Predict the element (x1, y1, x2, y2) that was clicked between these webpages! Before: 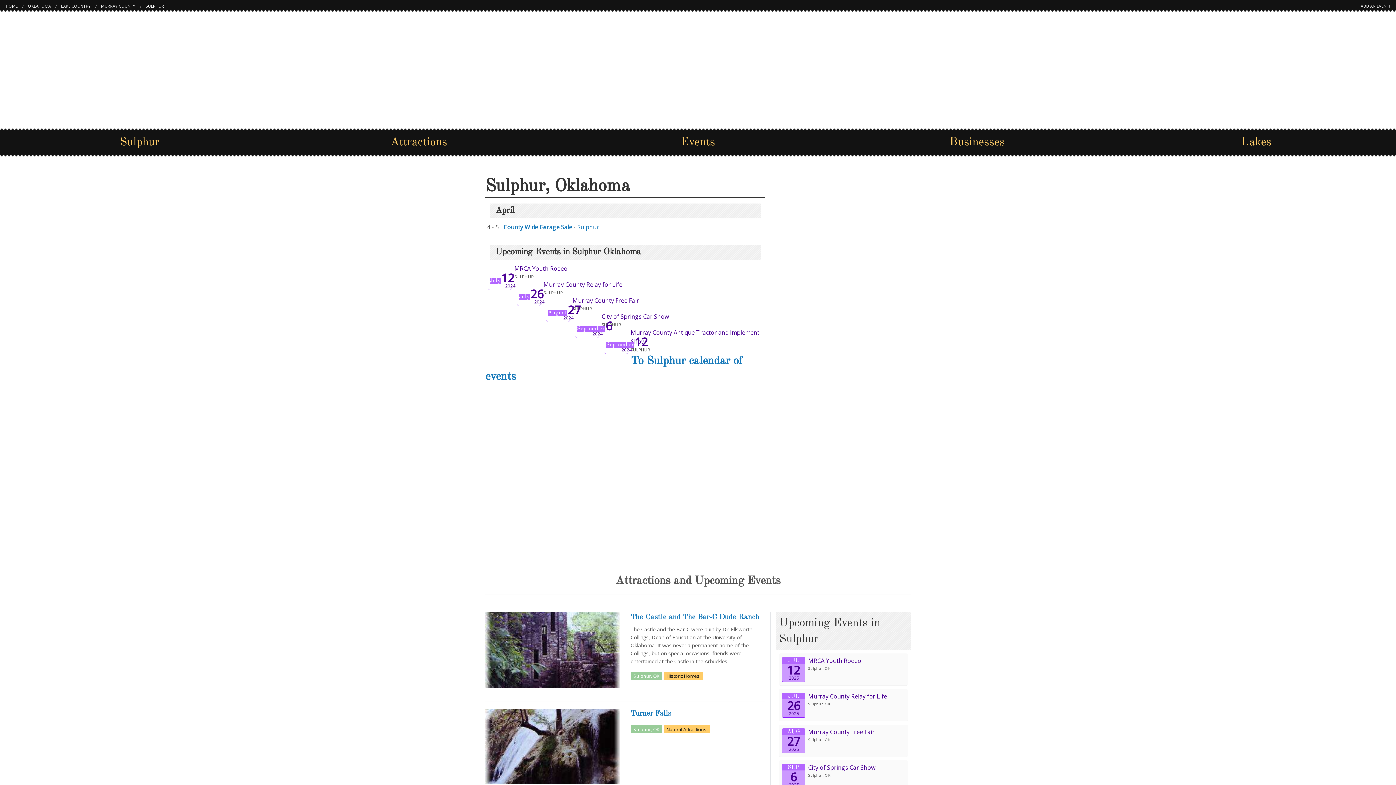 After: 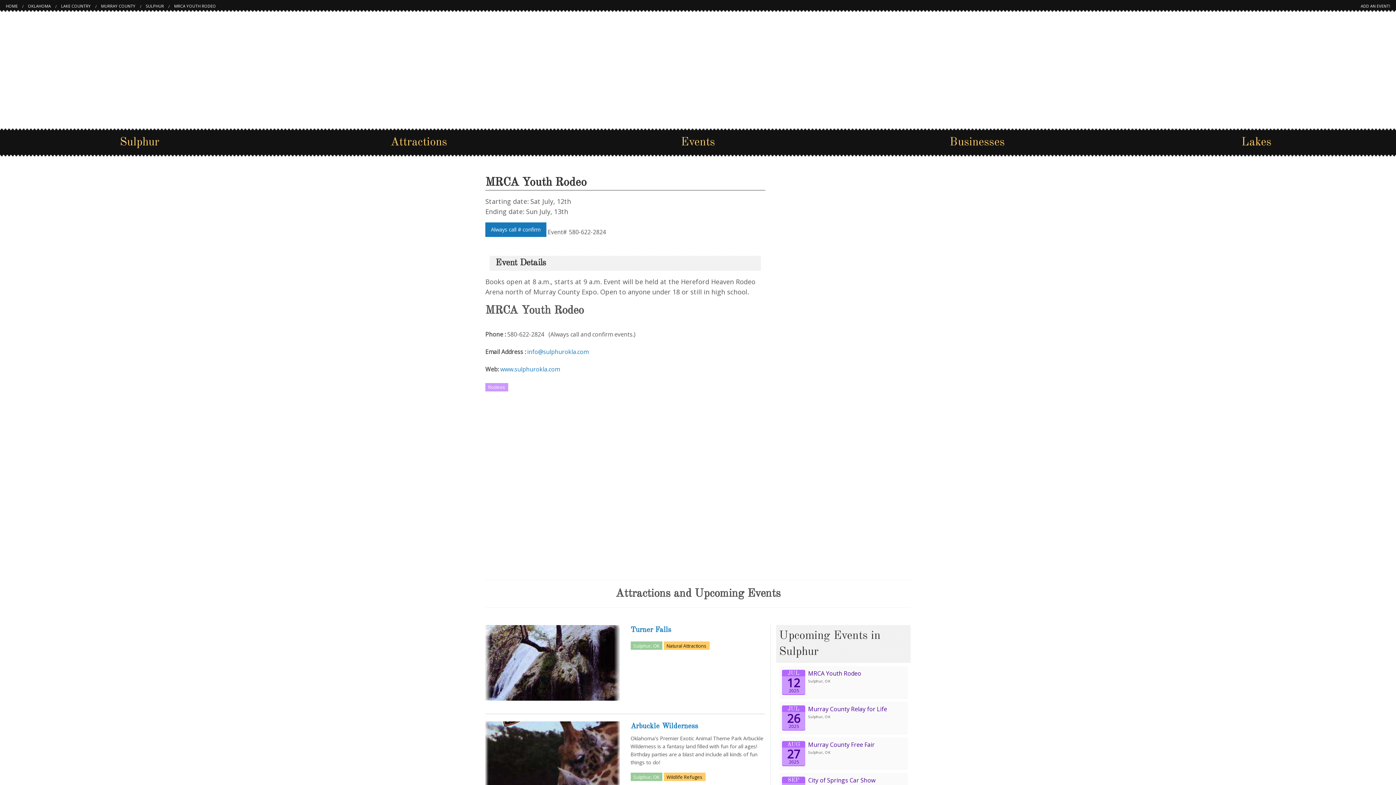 Action: label: MRCA Youth Rodeo bbox: (514, 264, 567, 272)